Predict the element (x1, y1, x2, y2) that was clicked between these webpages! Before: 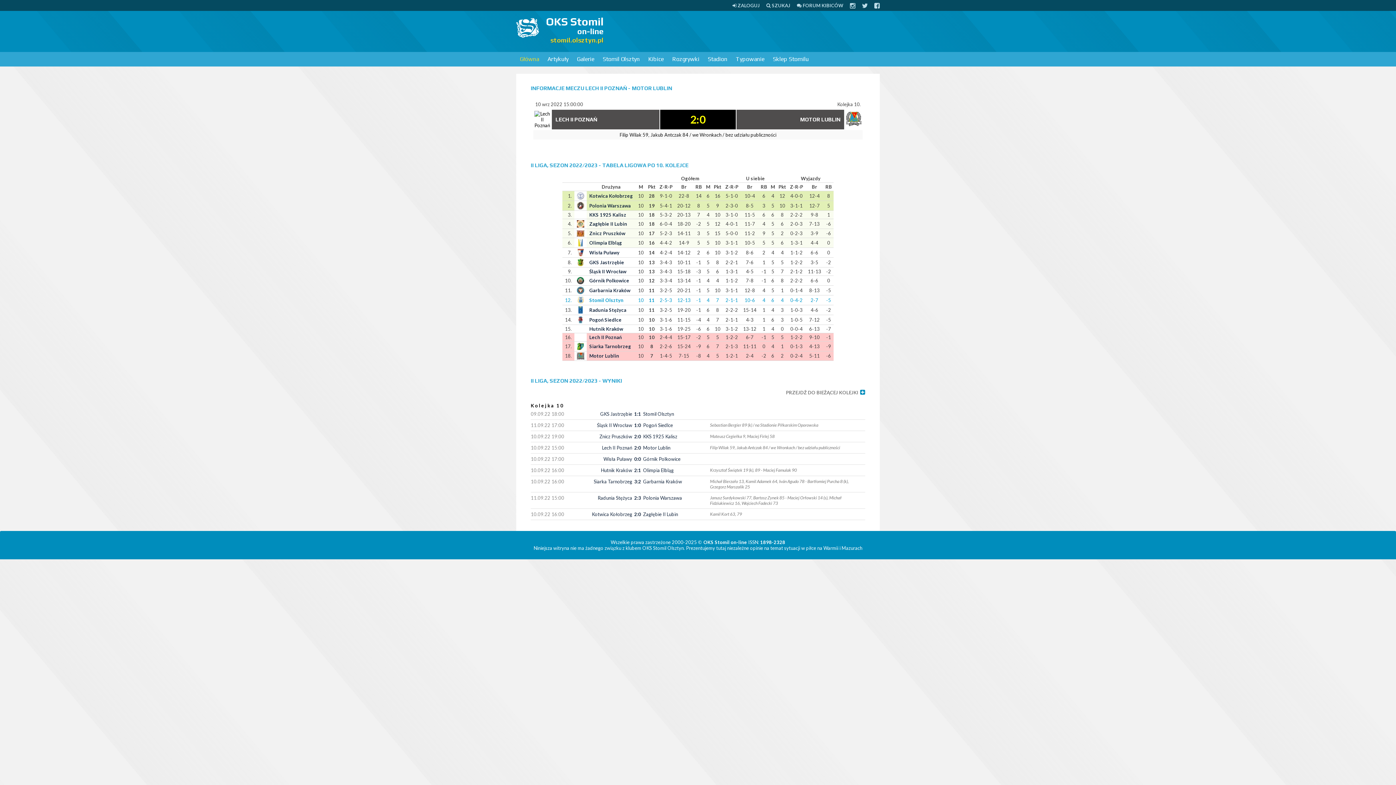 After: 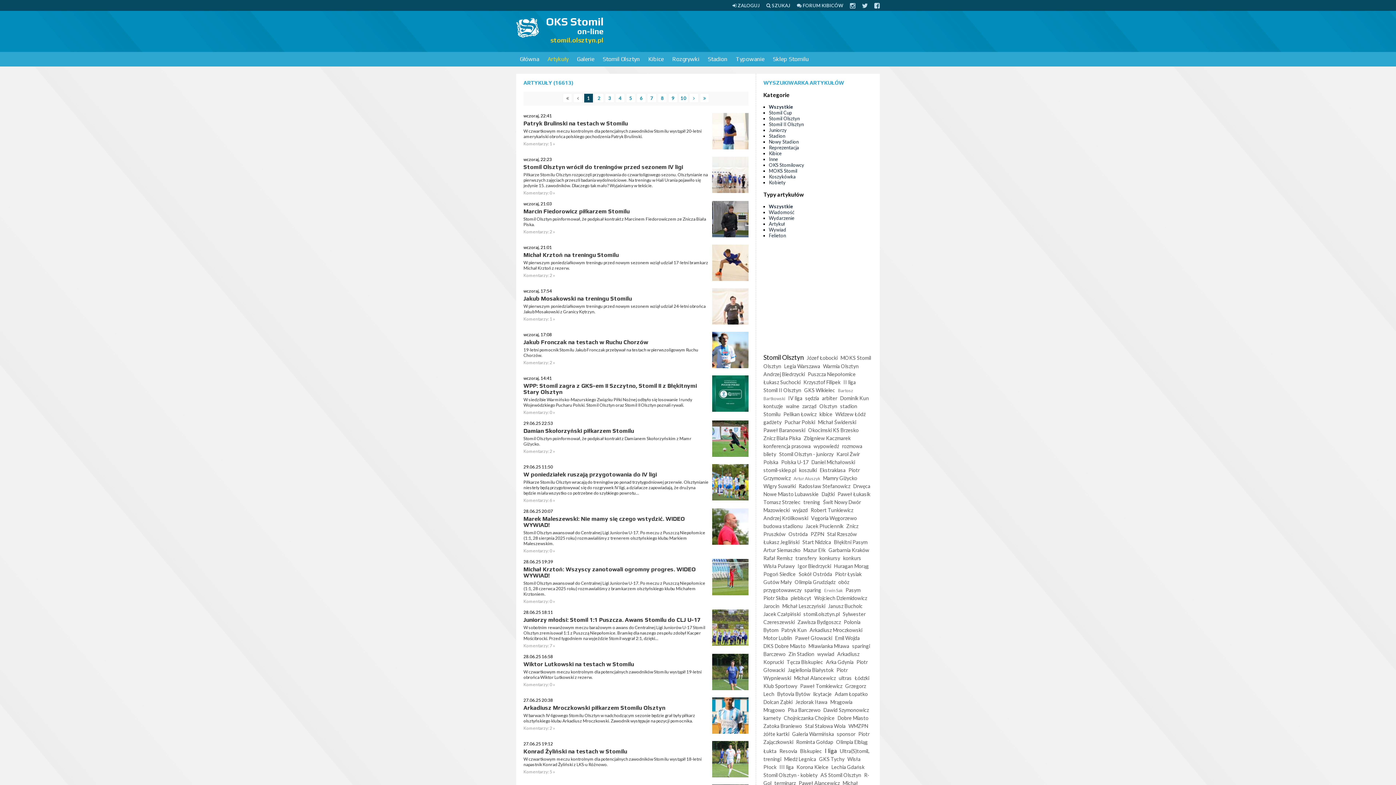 Action: label: Artykuły bbox: (547, 55, 568, 62)